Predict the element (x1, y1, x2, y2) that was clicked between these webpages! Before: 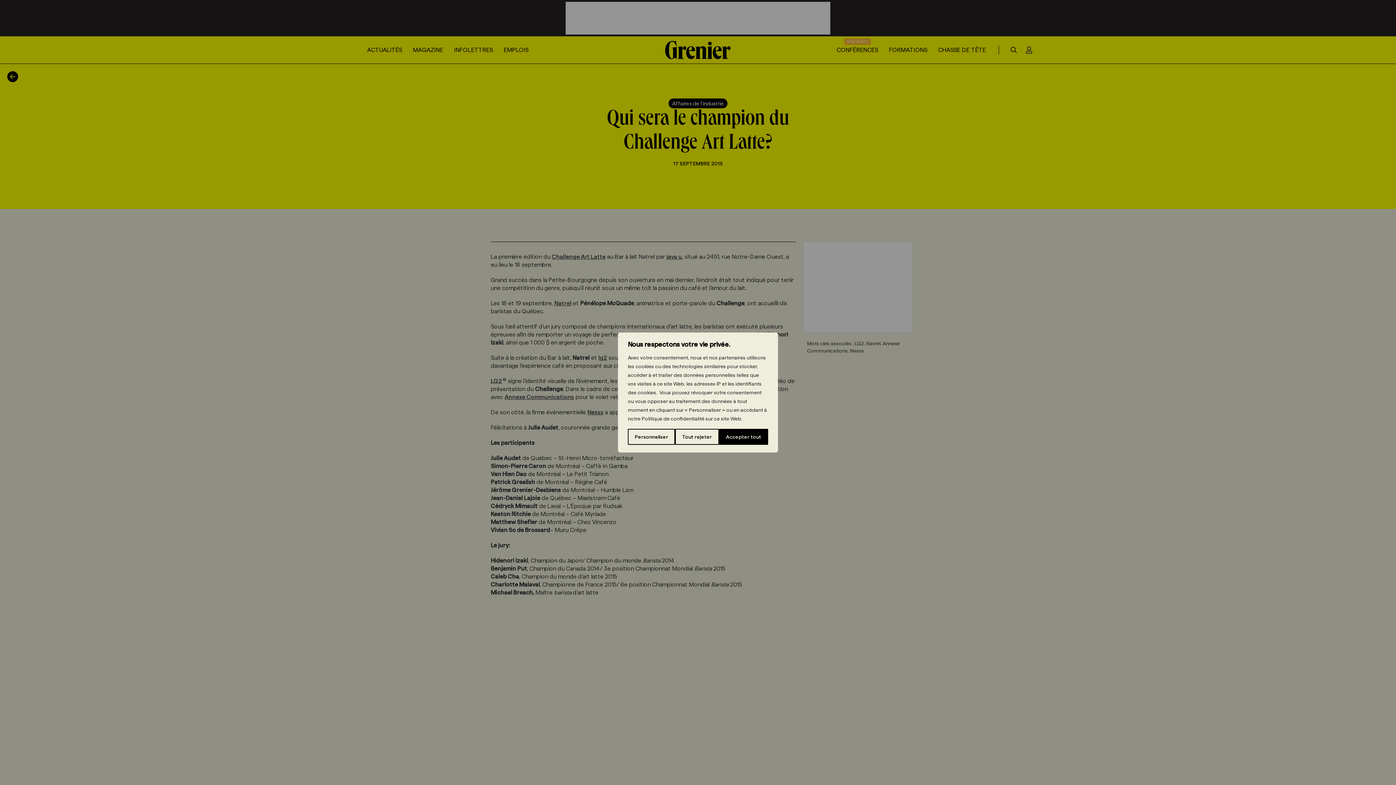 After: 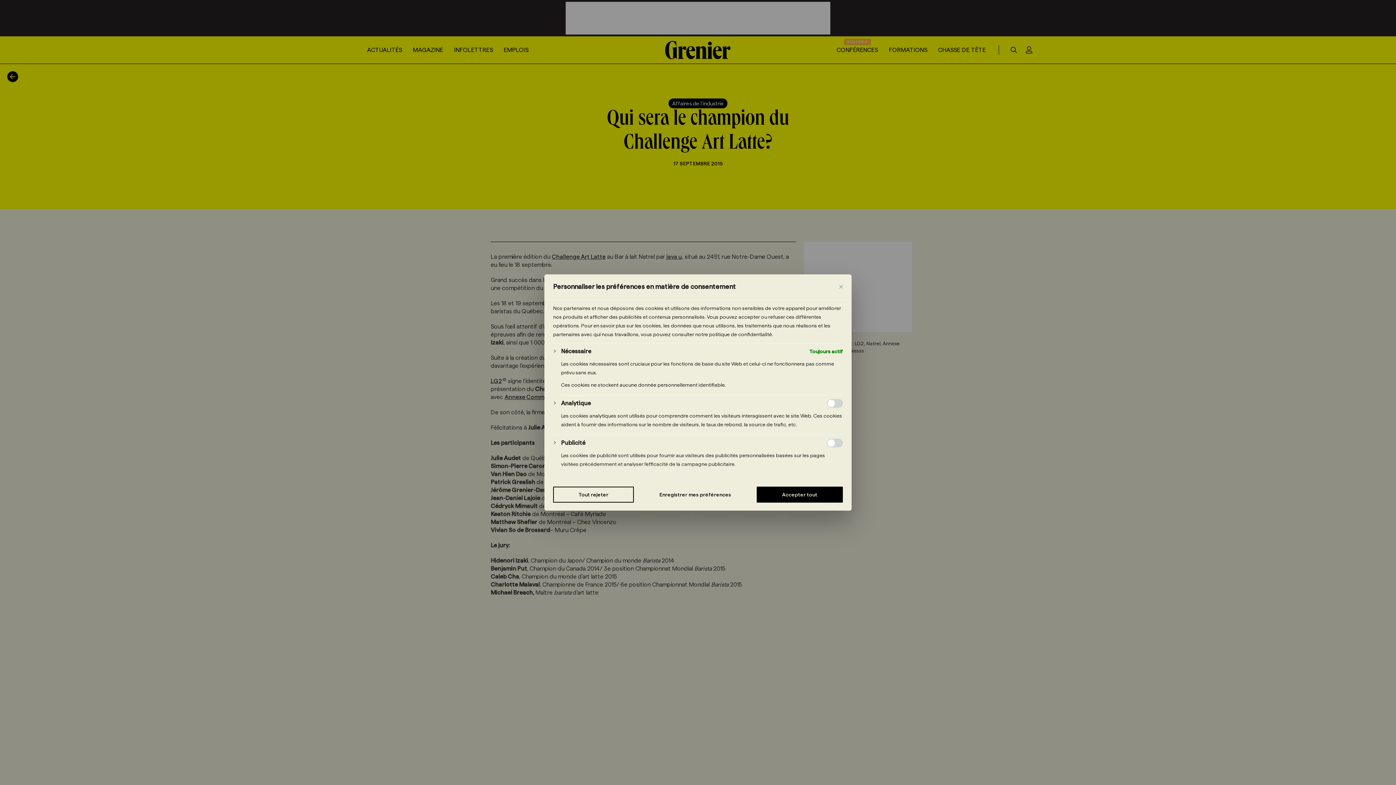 Action: label: Personnaliser bbox: (628, 429, 675, 445)